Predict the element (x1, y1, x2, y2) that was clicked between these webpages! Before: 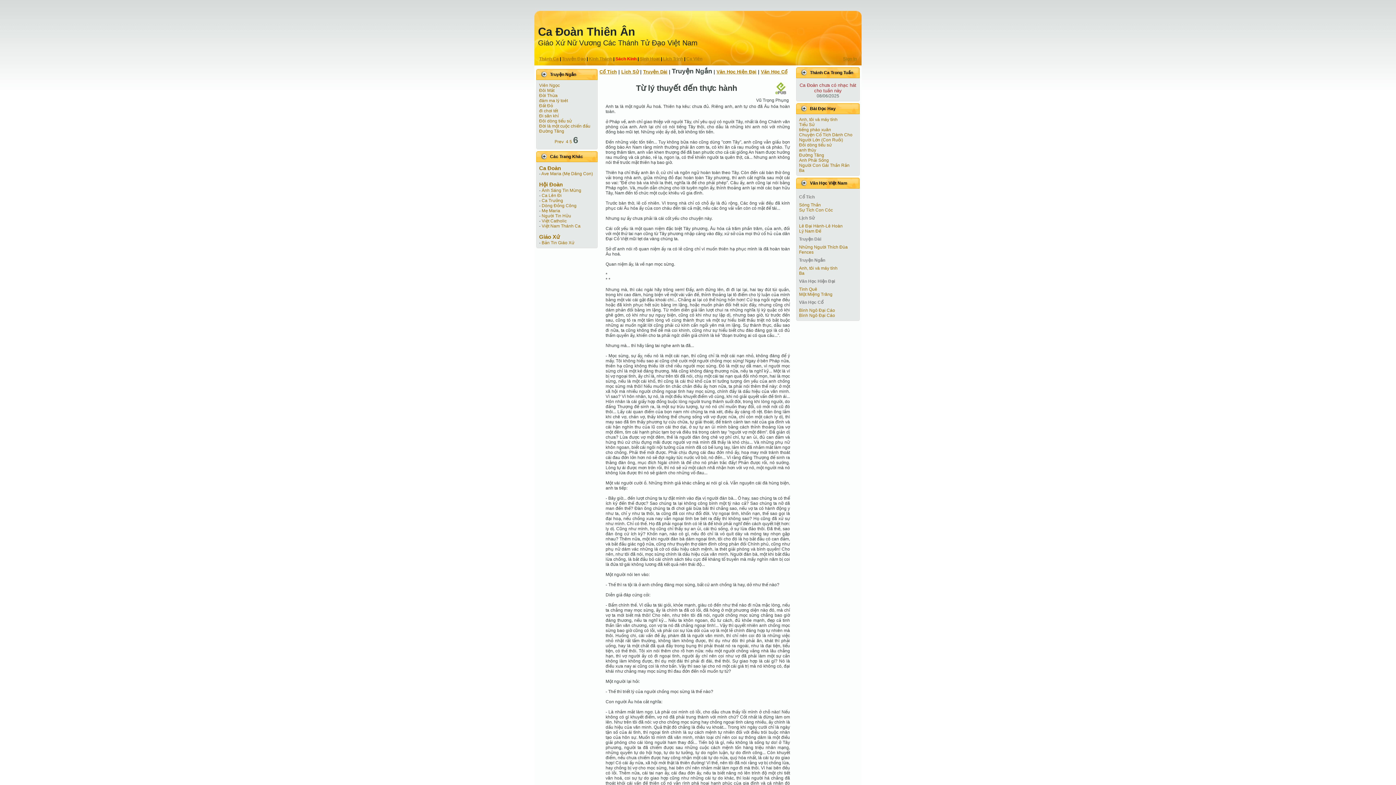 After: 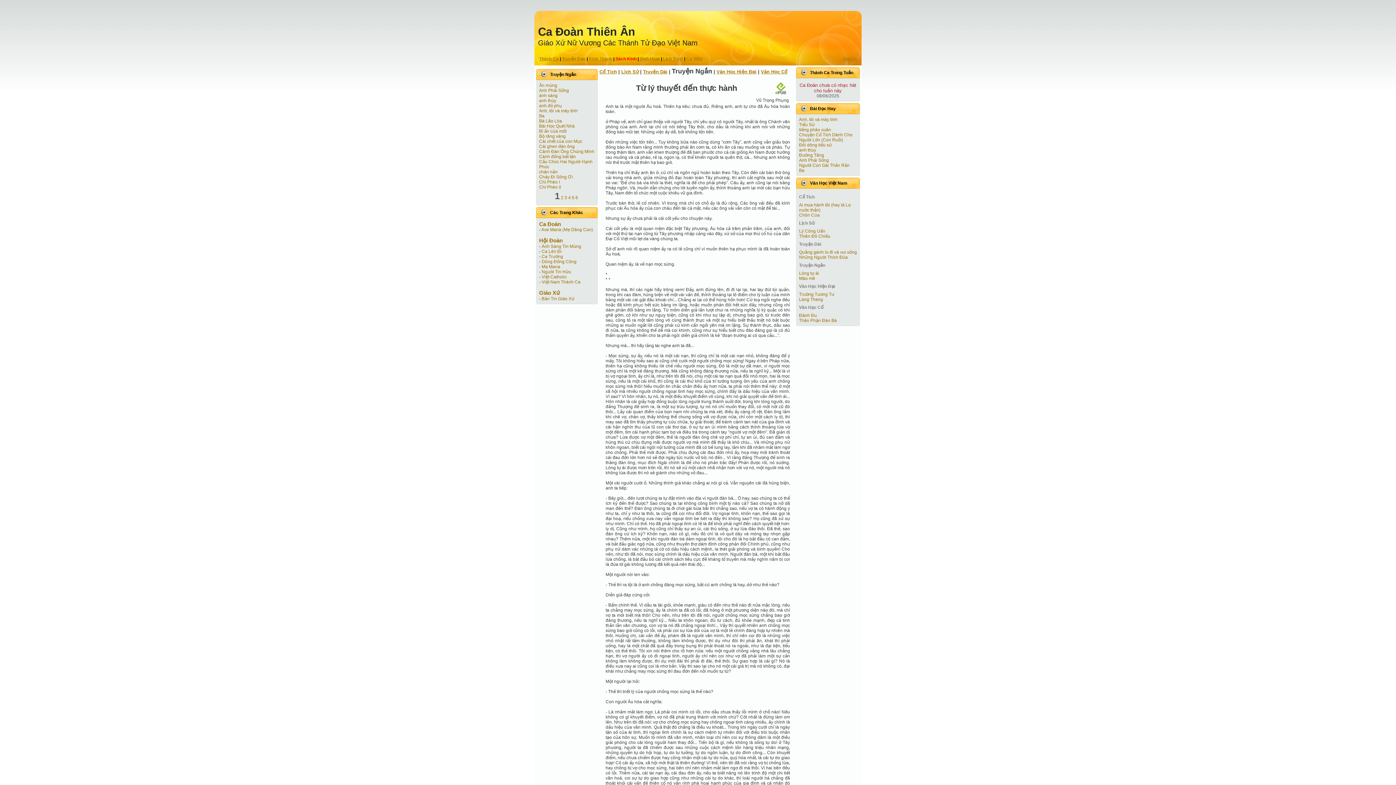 Action: bbox: (554, 139, 563, 144) label: Prev